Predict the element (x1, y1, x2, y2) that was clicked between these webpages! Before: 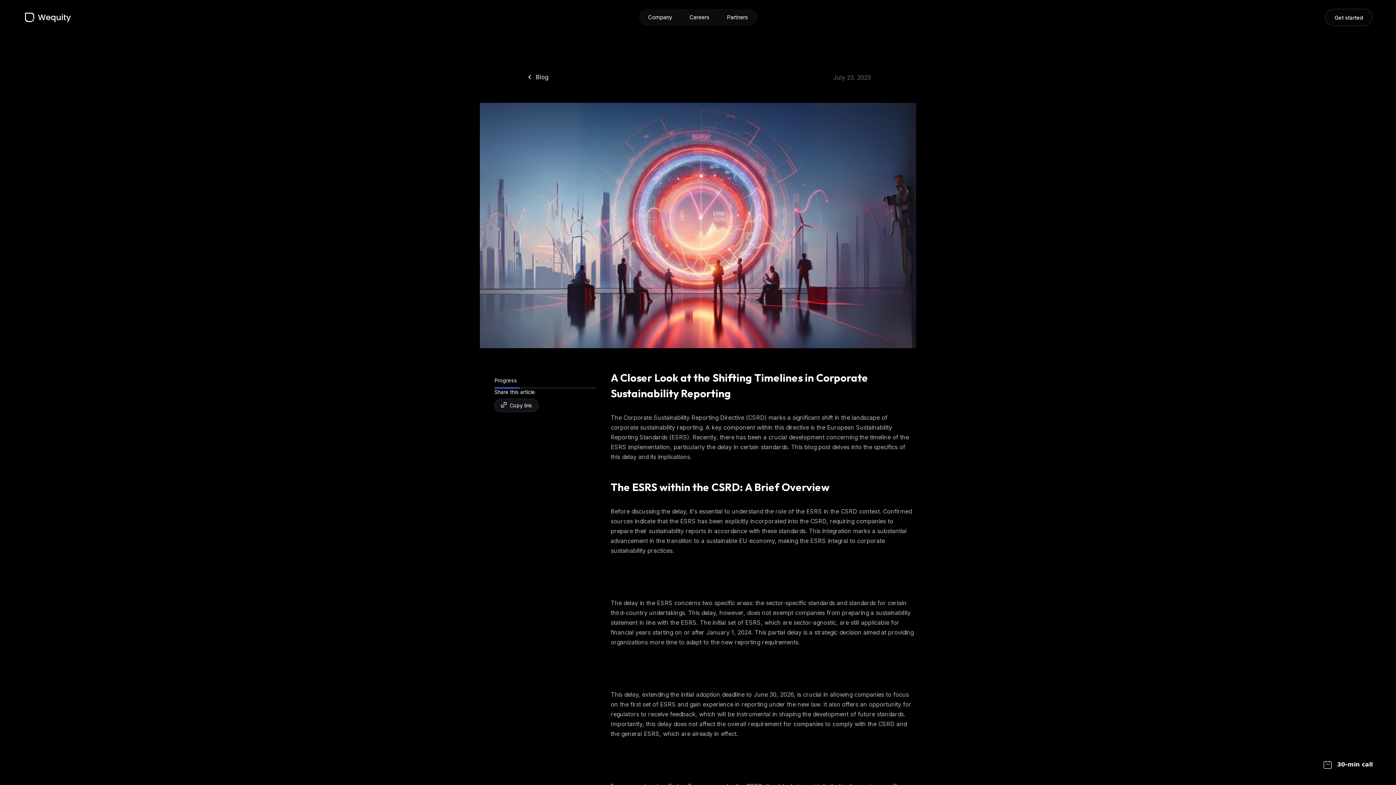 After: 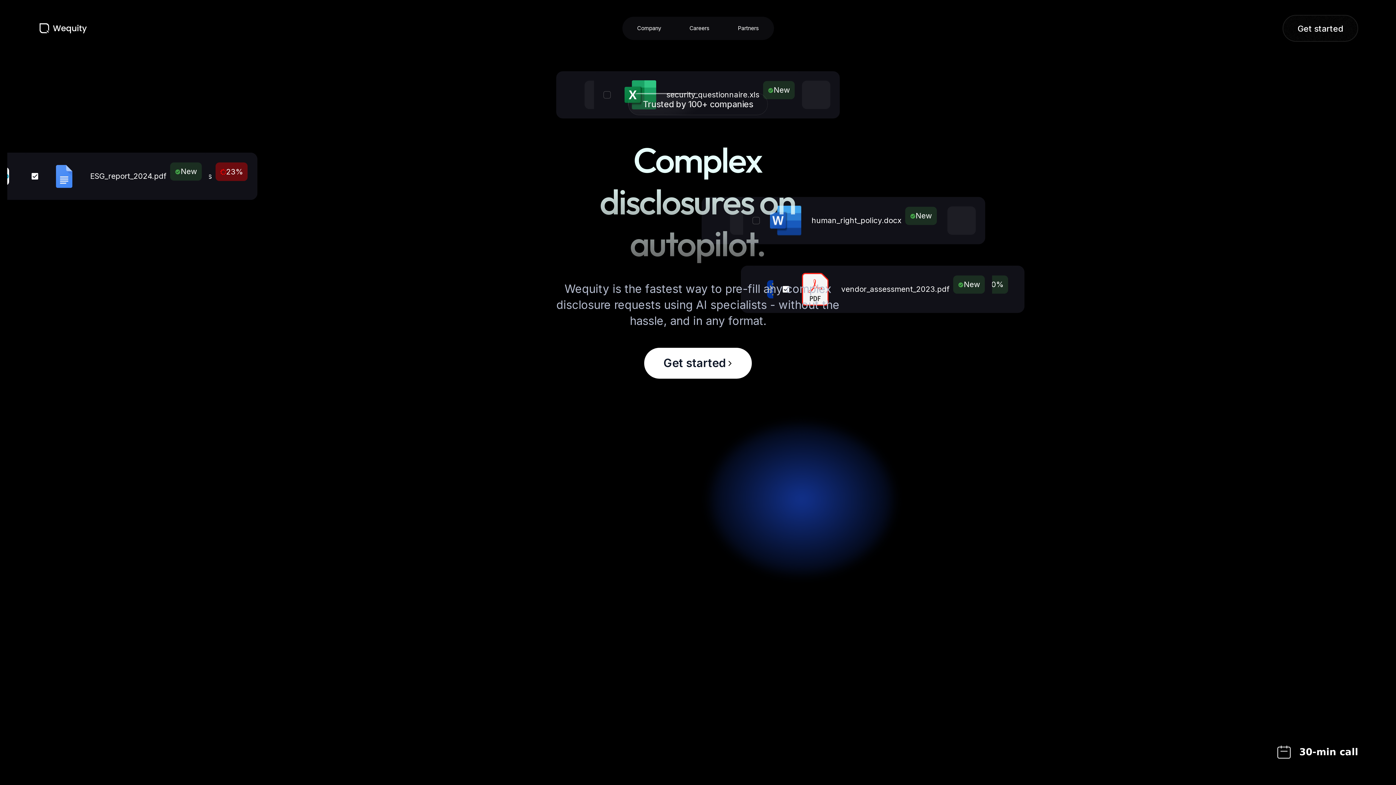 Action: bbox: (23, 10, 72, 24) label: home